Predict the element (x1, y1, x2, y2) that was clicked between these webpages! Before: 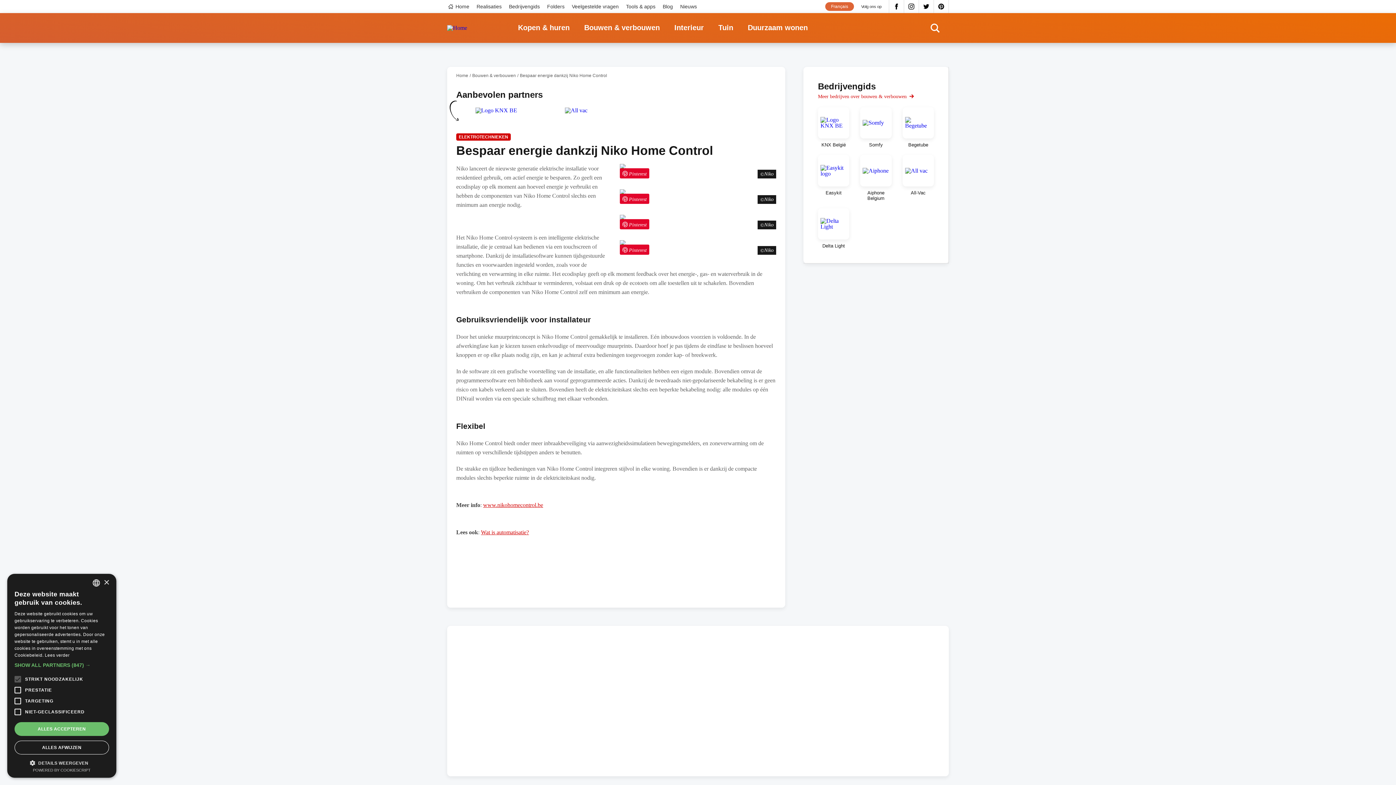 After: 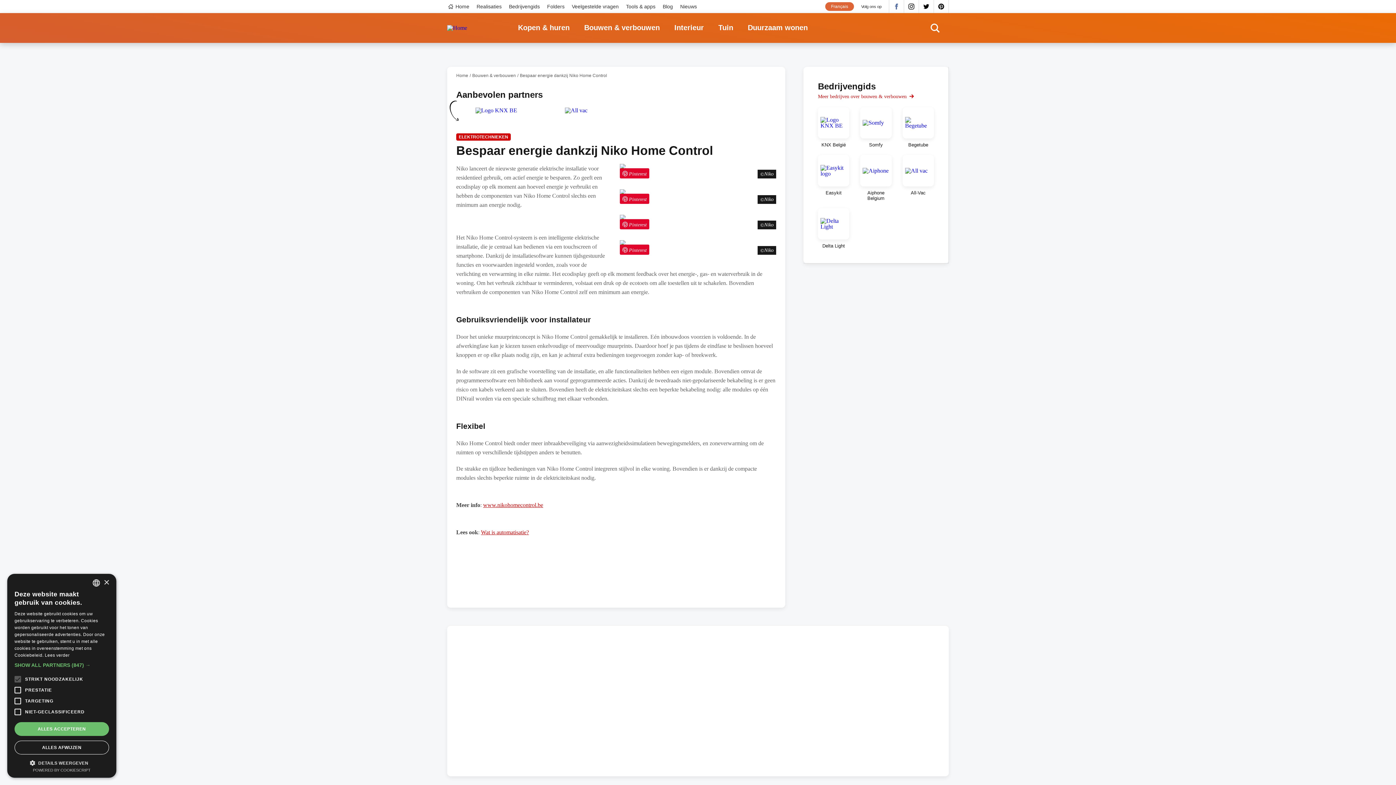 Action: label: Facebook bbox: (889, 0, 904, 13)